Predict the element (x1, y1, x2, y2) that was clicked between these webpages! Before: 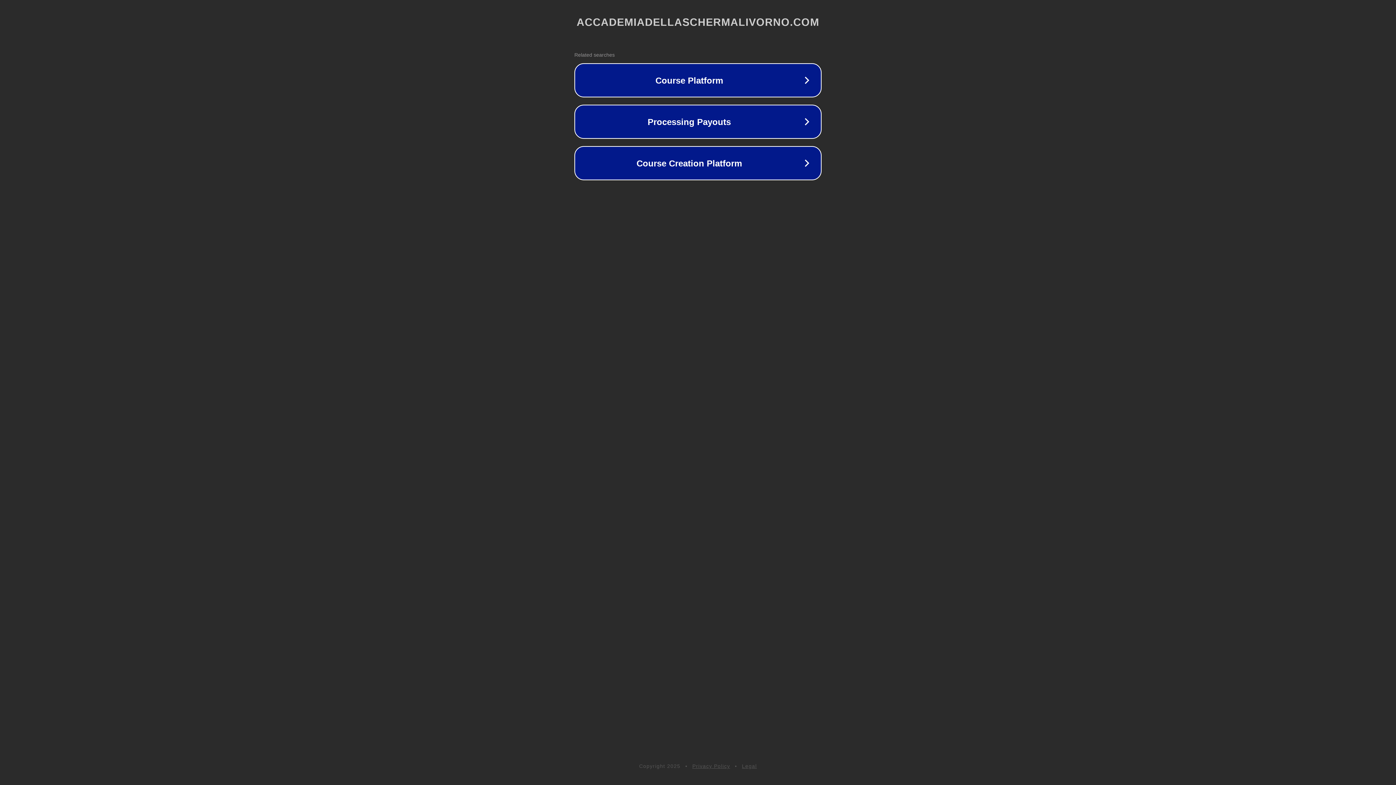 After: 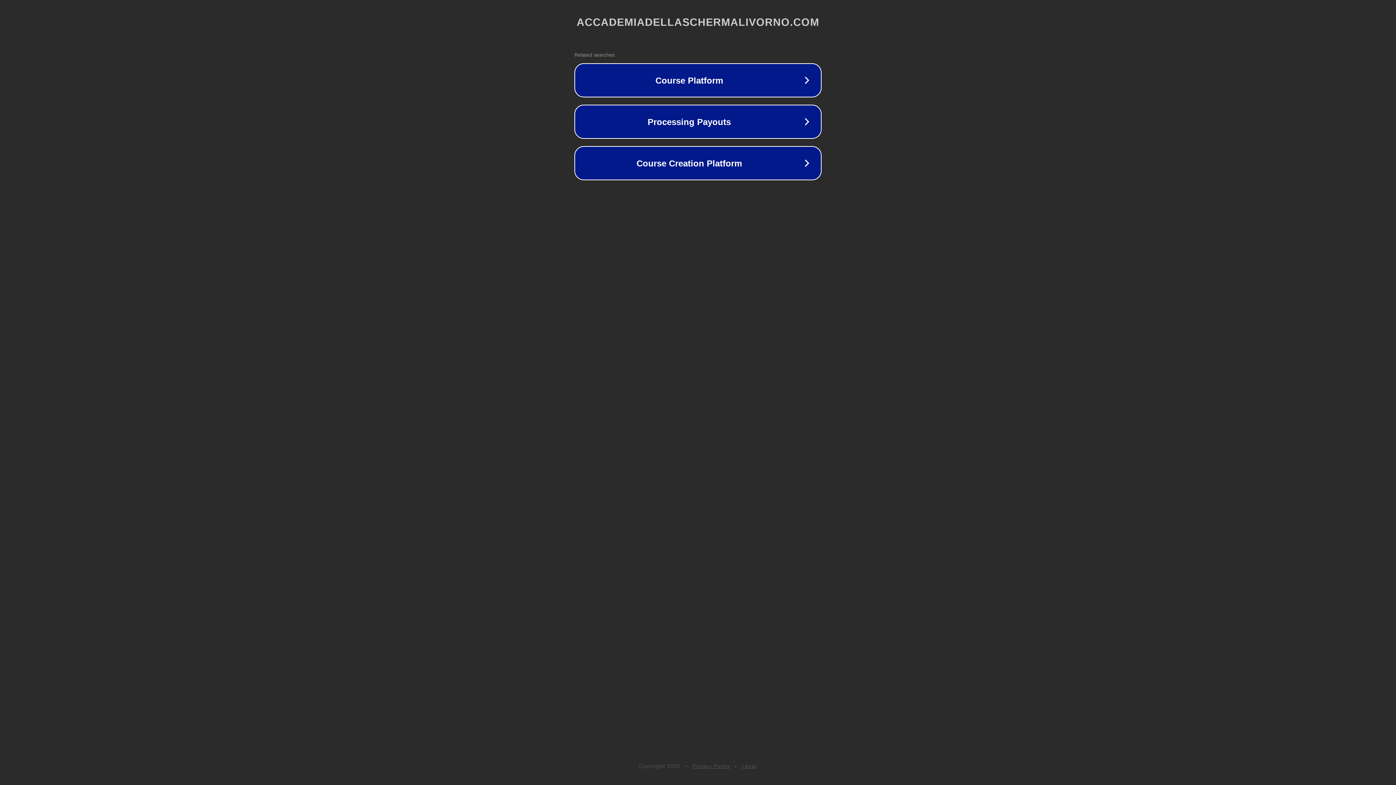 Action: label: Privacy Policy bbox: (692, 763, 730, 769)